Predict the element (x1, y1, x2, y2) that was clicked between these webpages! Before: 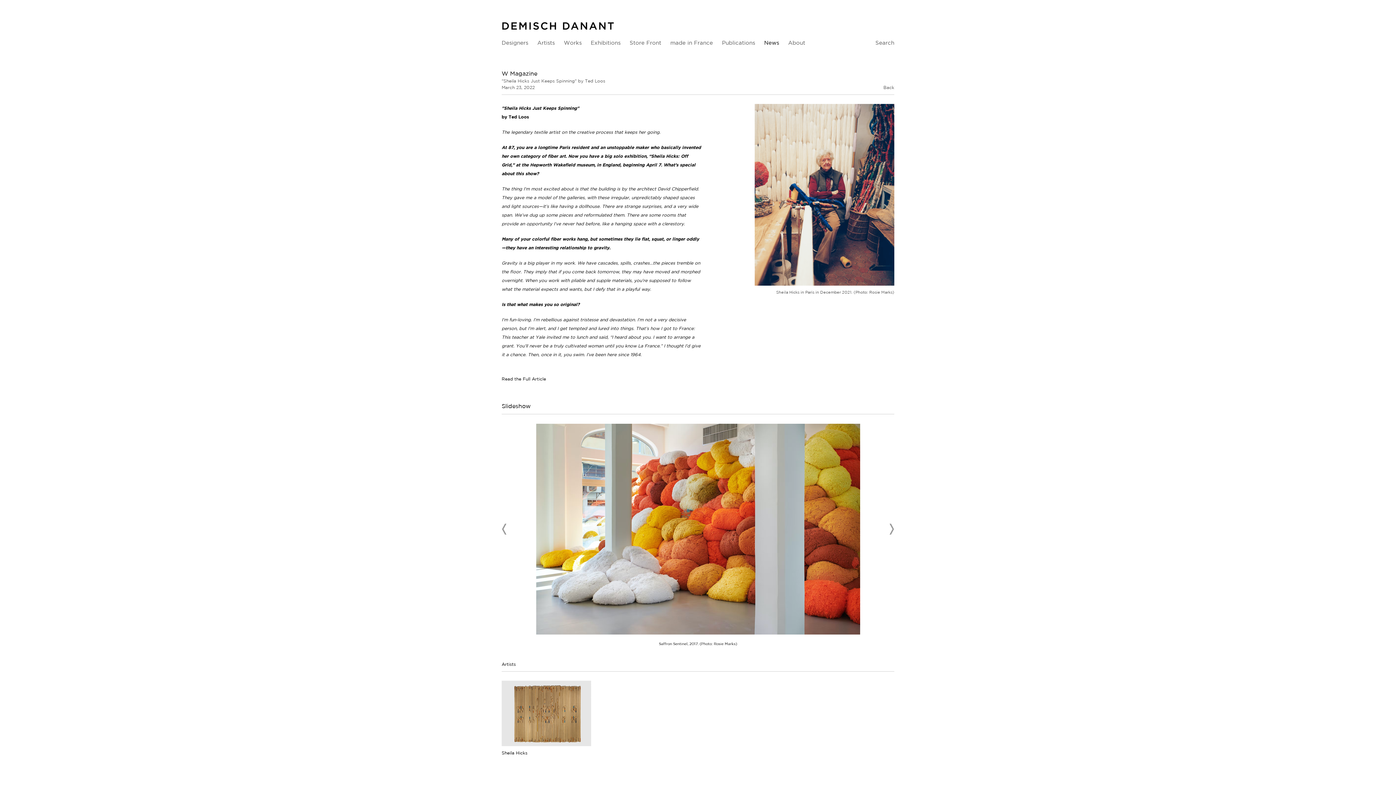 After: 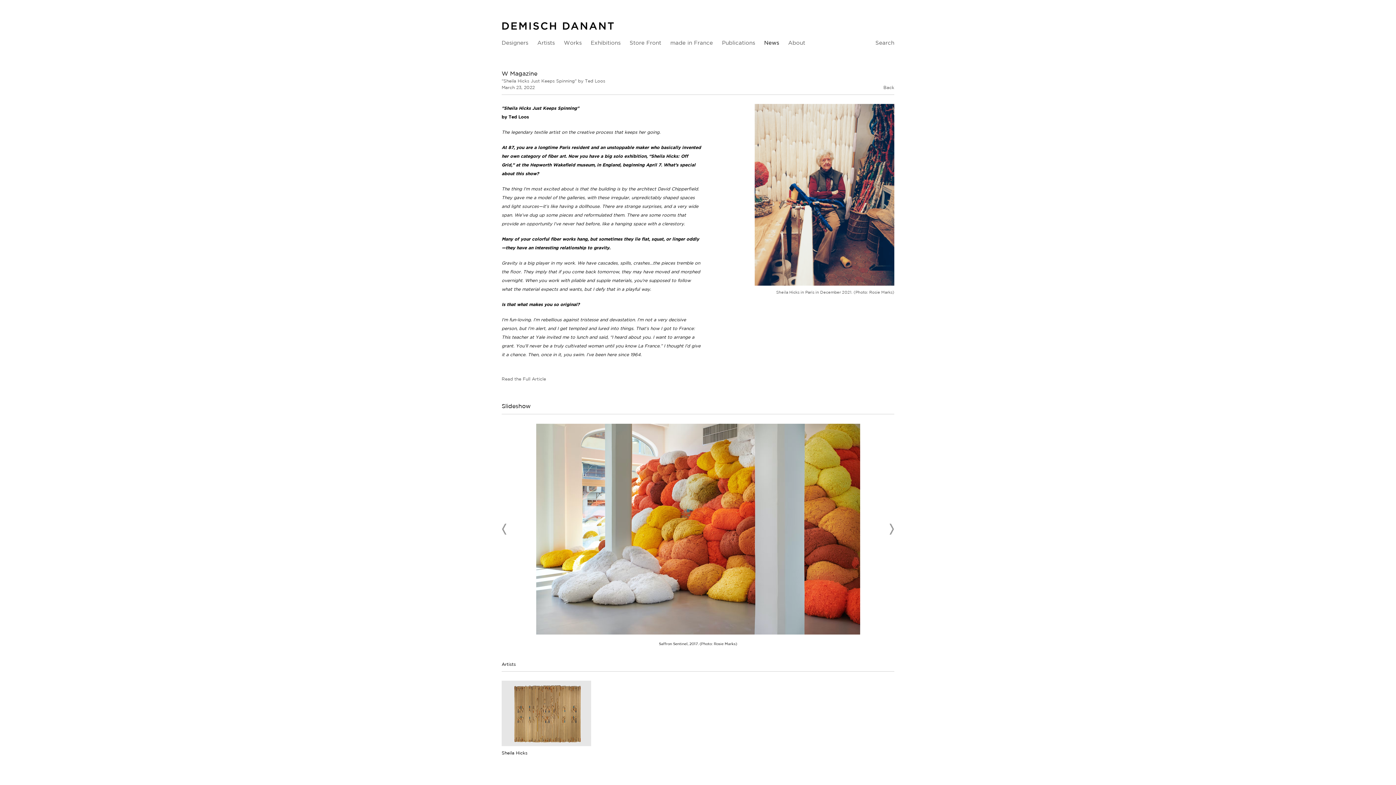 Action: label: Read the Full Article bbox: (501, 376, 546, 381)